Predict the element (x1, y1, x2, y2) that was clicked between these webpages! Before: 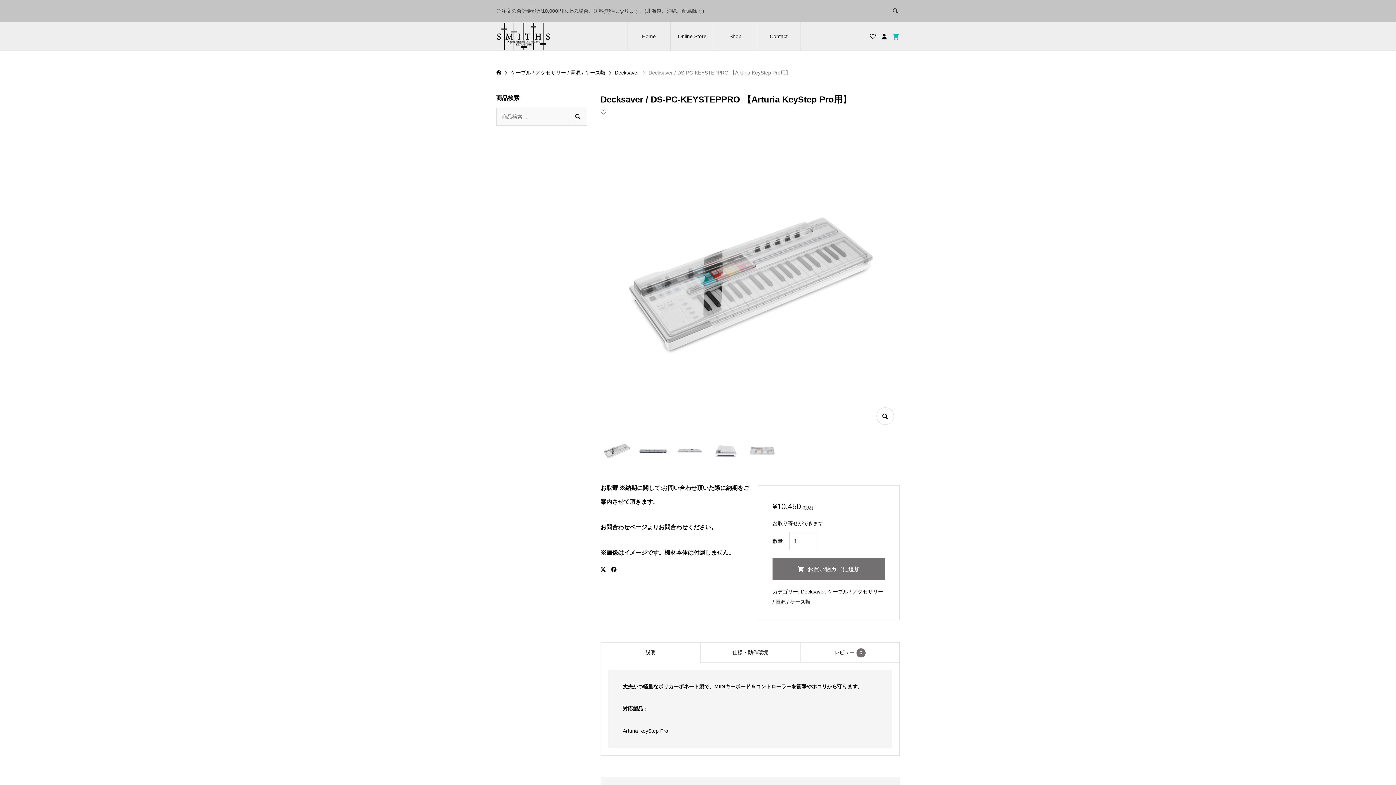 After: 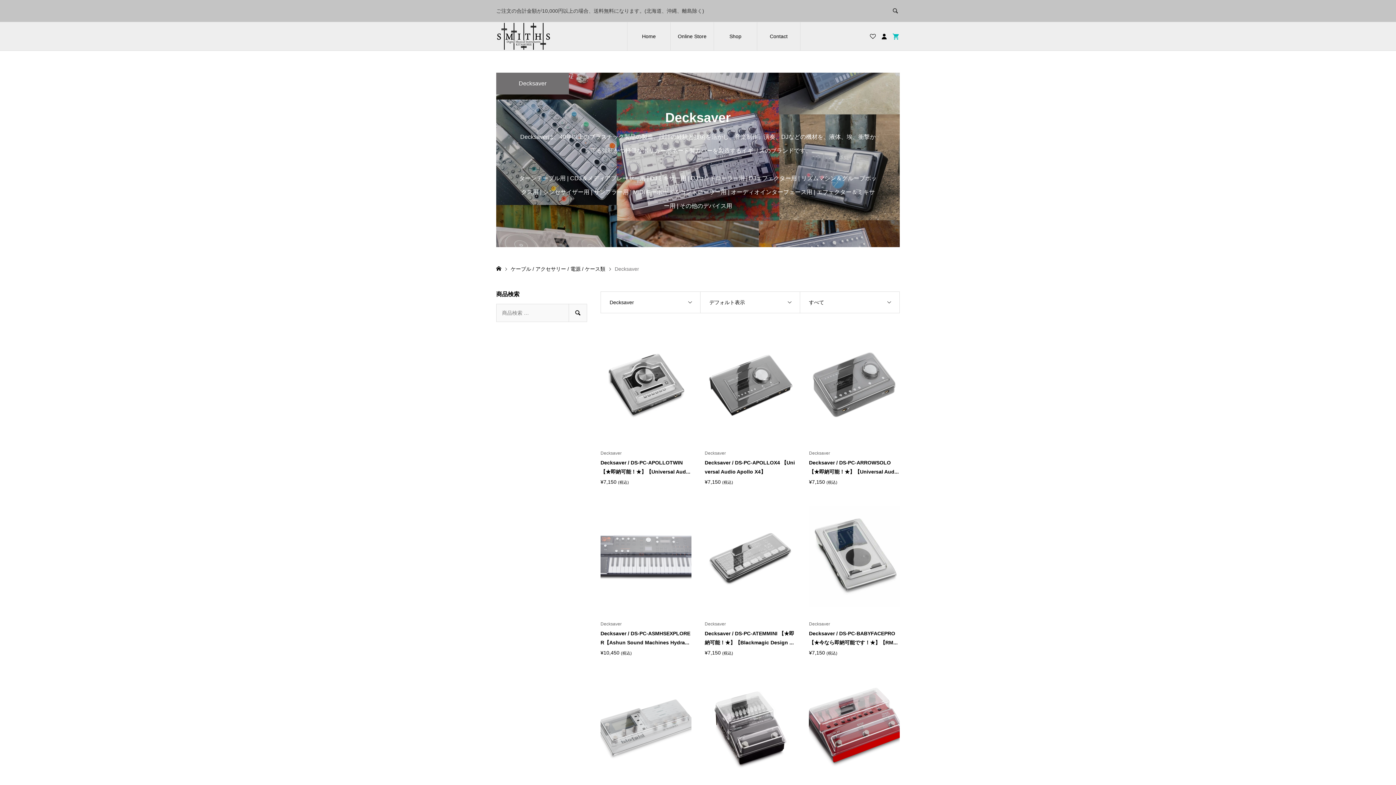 Action: bbox: (801, 589, 825, 594) label: Decksaver